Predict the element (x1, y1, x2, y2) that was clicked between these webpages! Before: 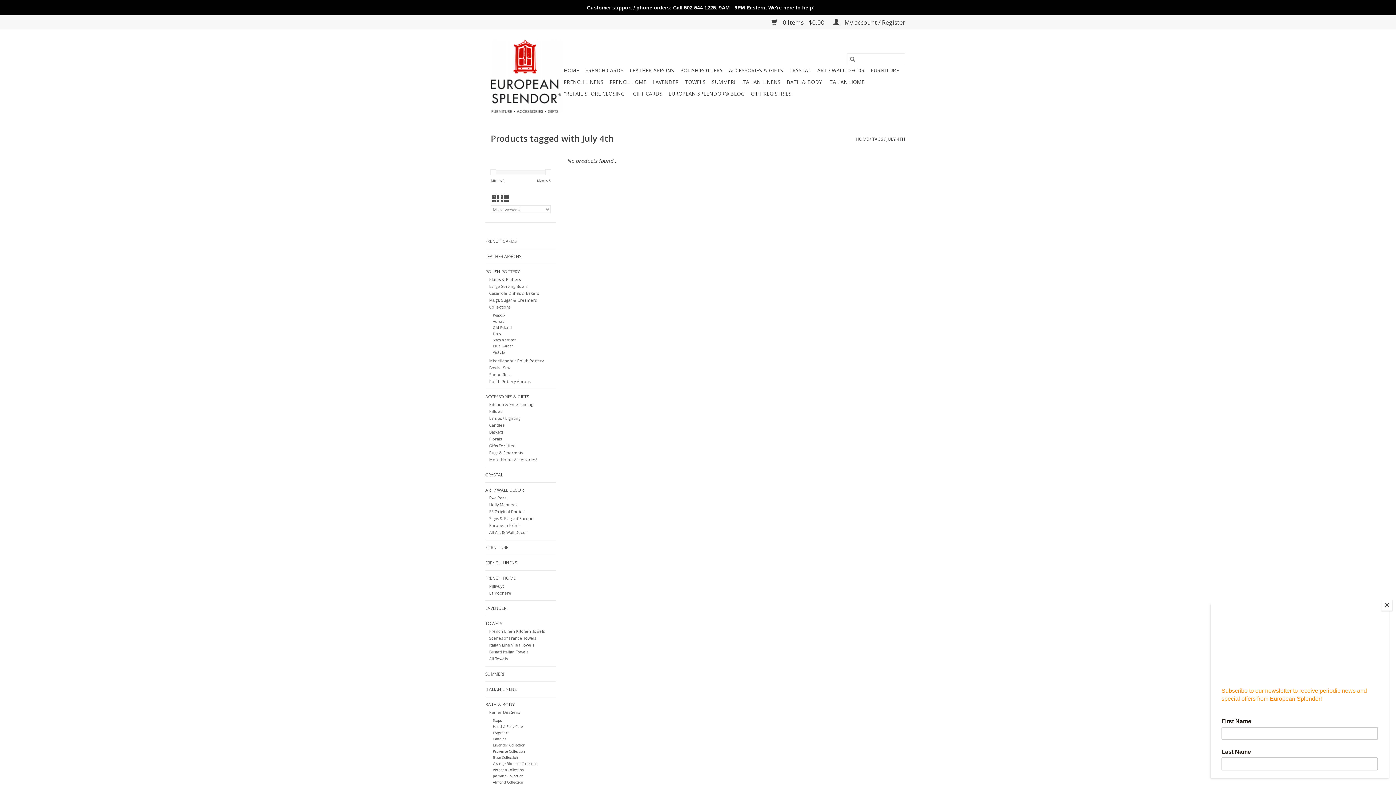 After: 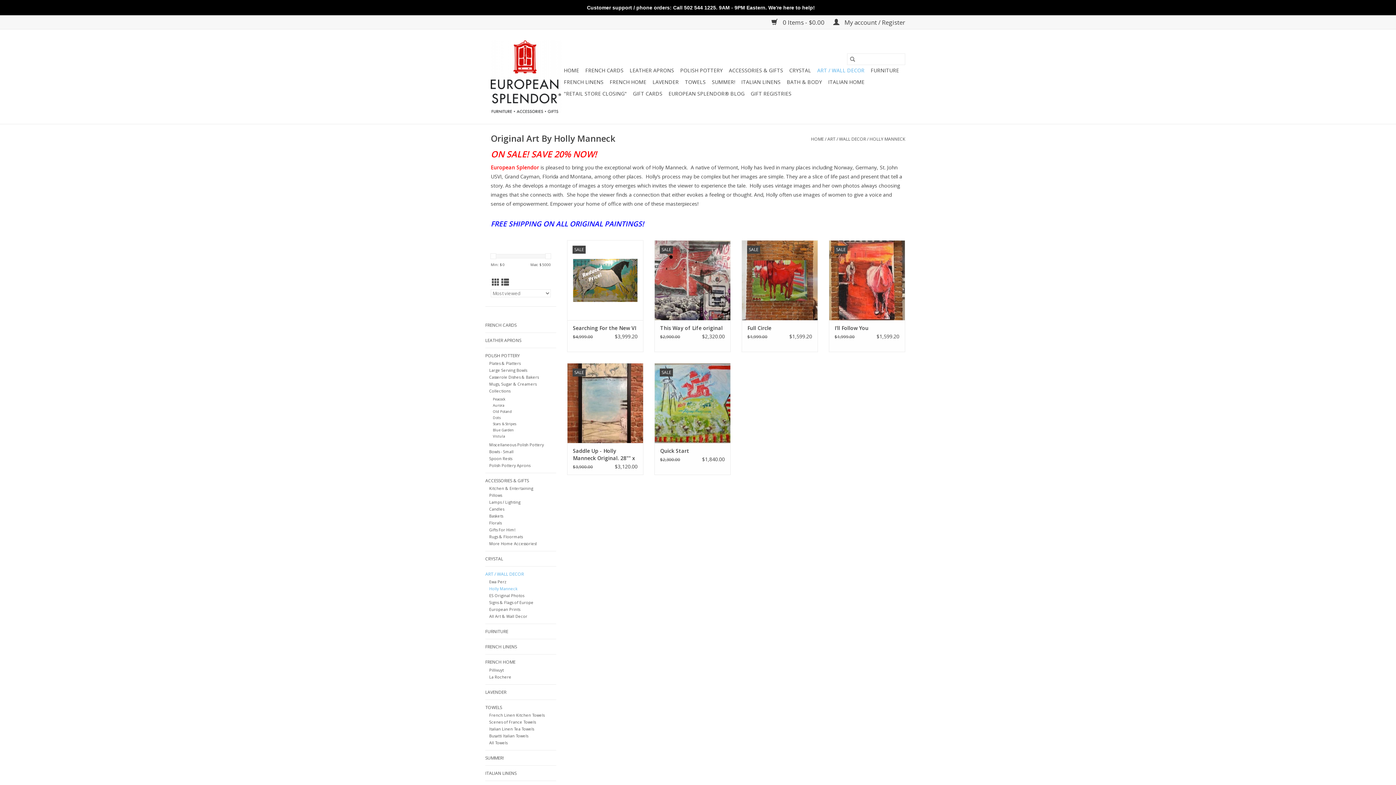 Action: label: Holly Manneck bbox: (489, 502, 517, 507)